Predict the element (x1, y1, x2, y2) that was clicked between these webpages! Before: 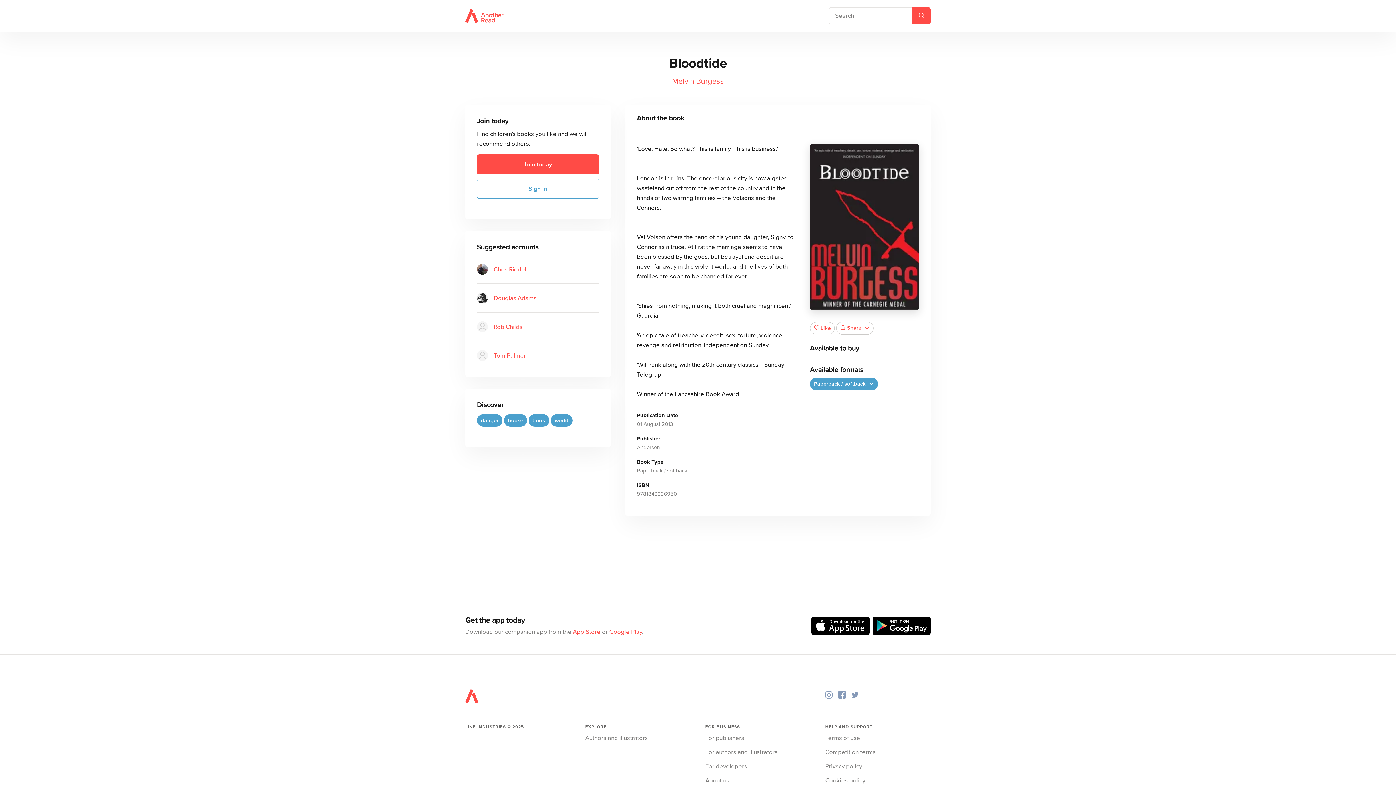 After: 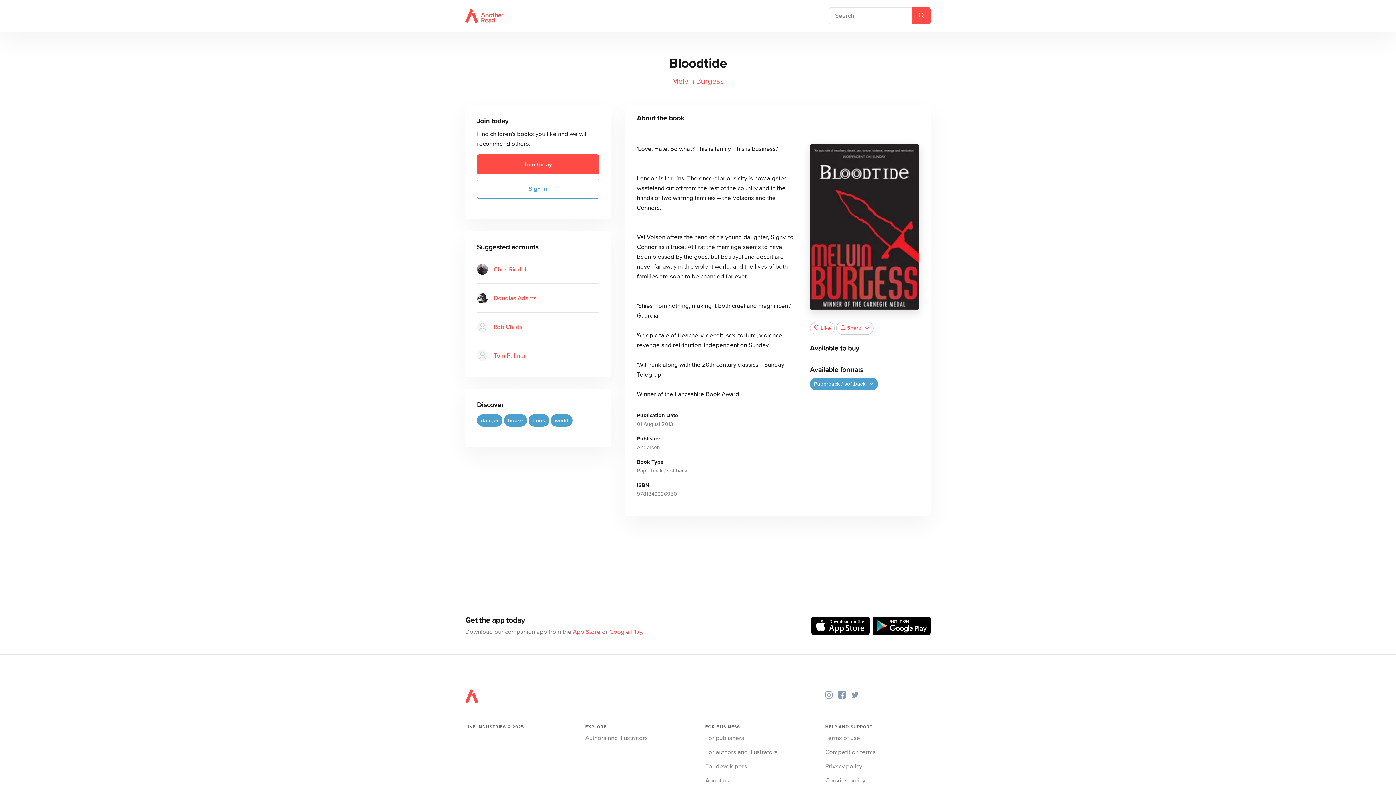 Action: bbox: (838, 690, 845, 698)